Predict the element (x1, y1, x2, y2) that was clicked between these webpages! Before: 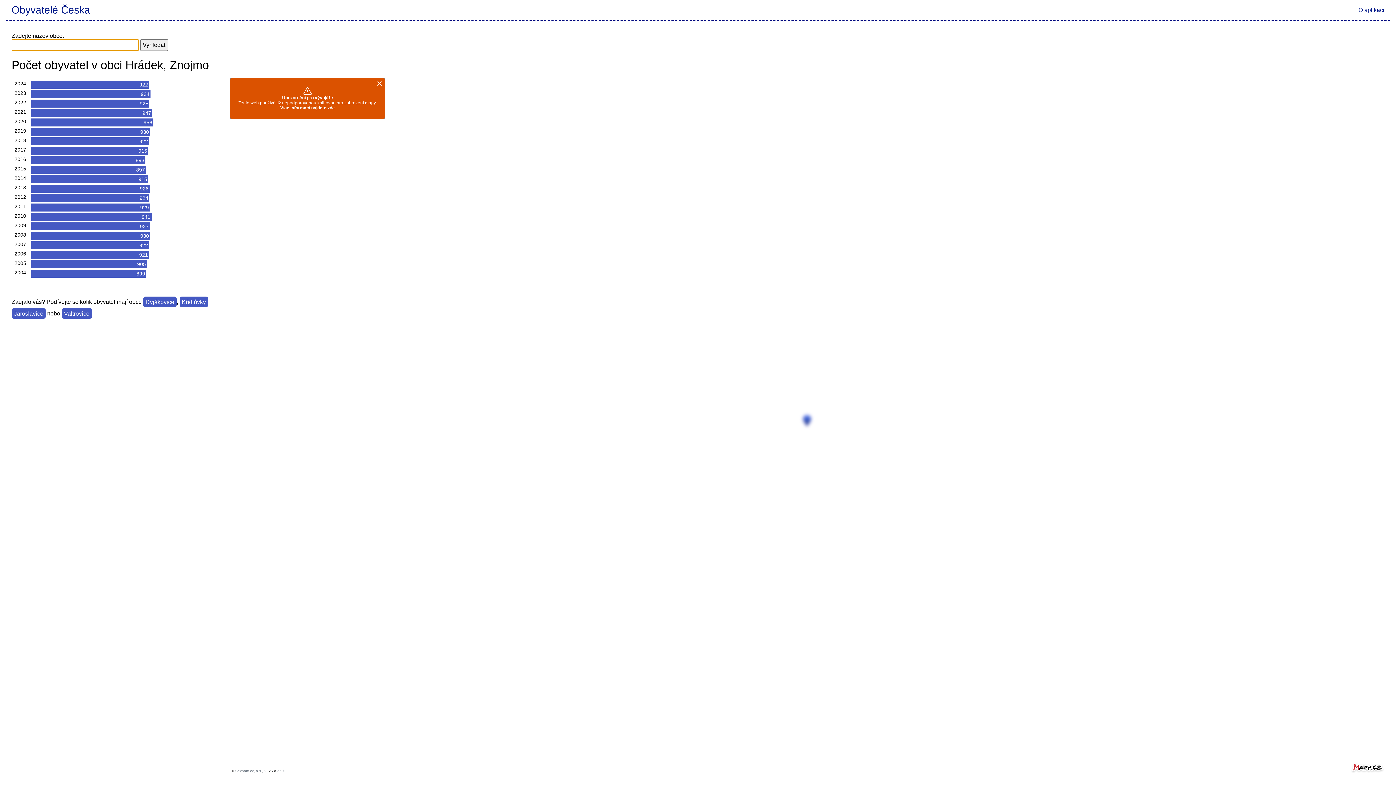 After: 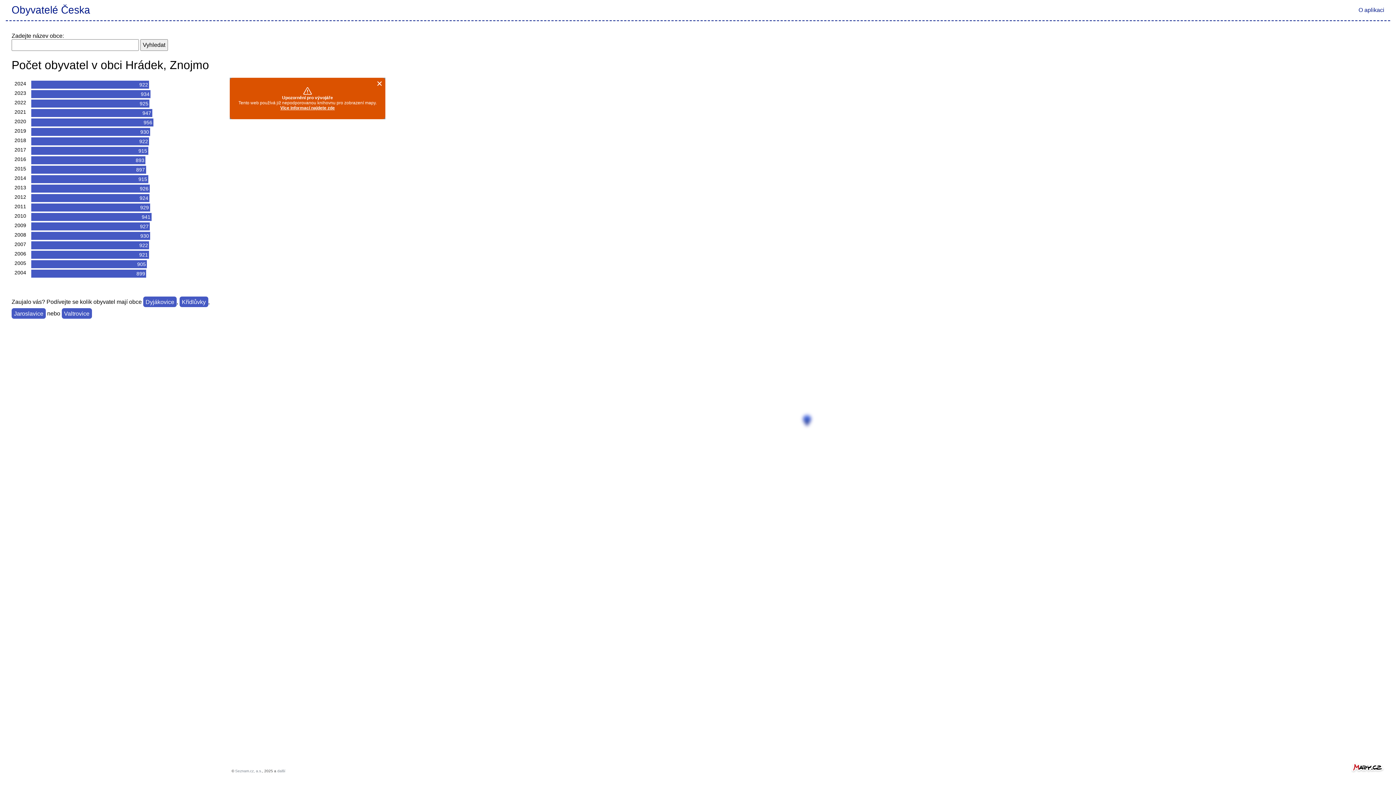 Action: label: Seznam.cz, a.s. bbox: (235, 769, 262, 773)